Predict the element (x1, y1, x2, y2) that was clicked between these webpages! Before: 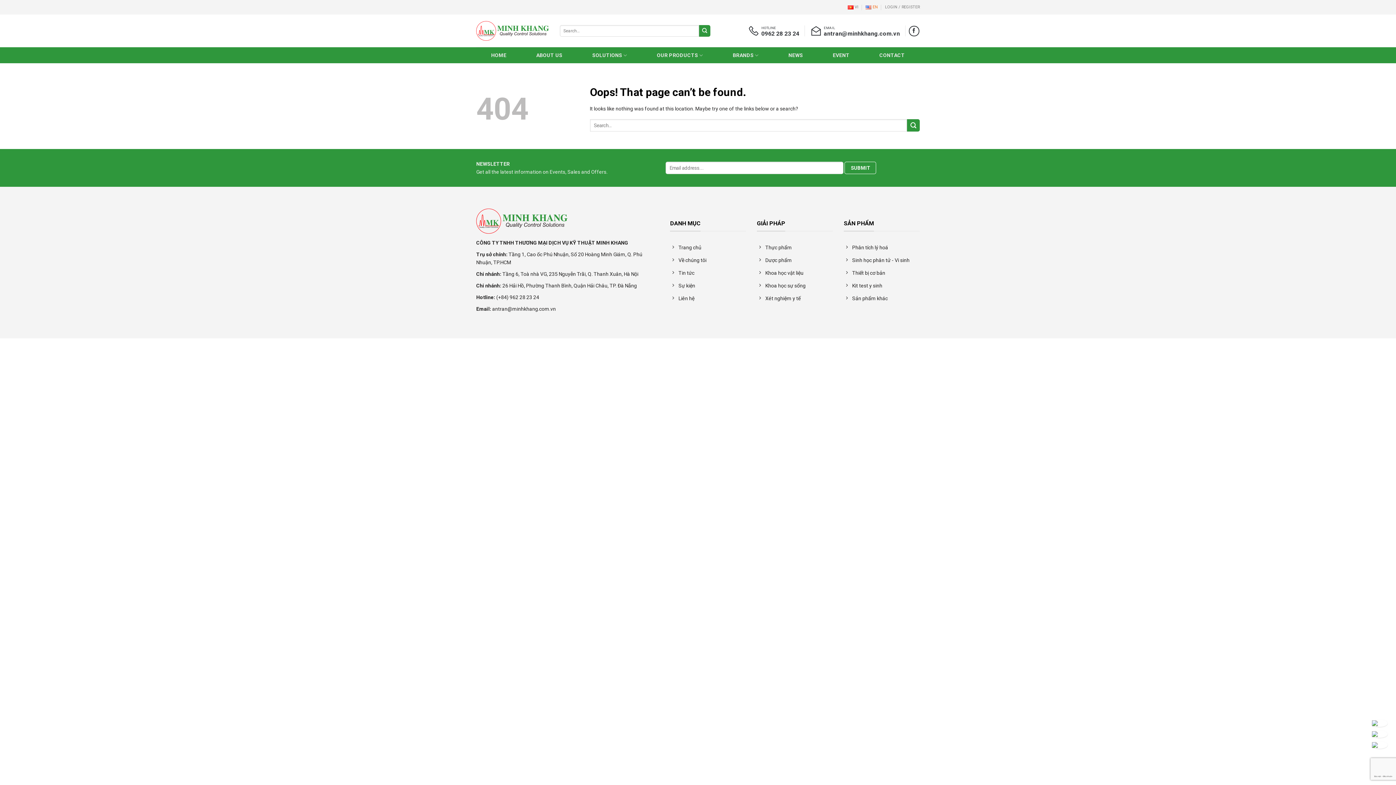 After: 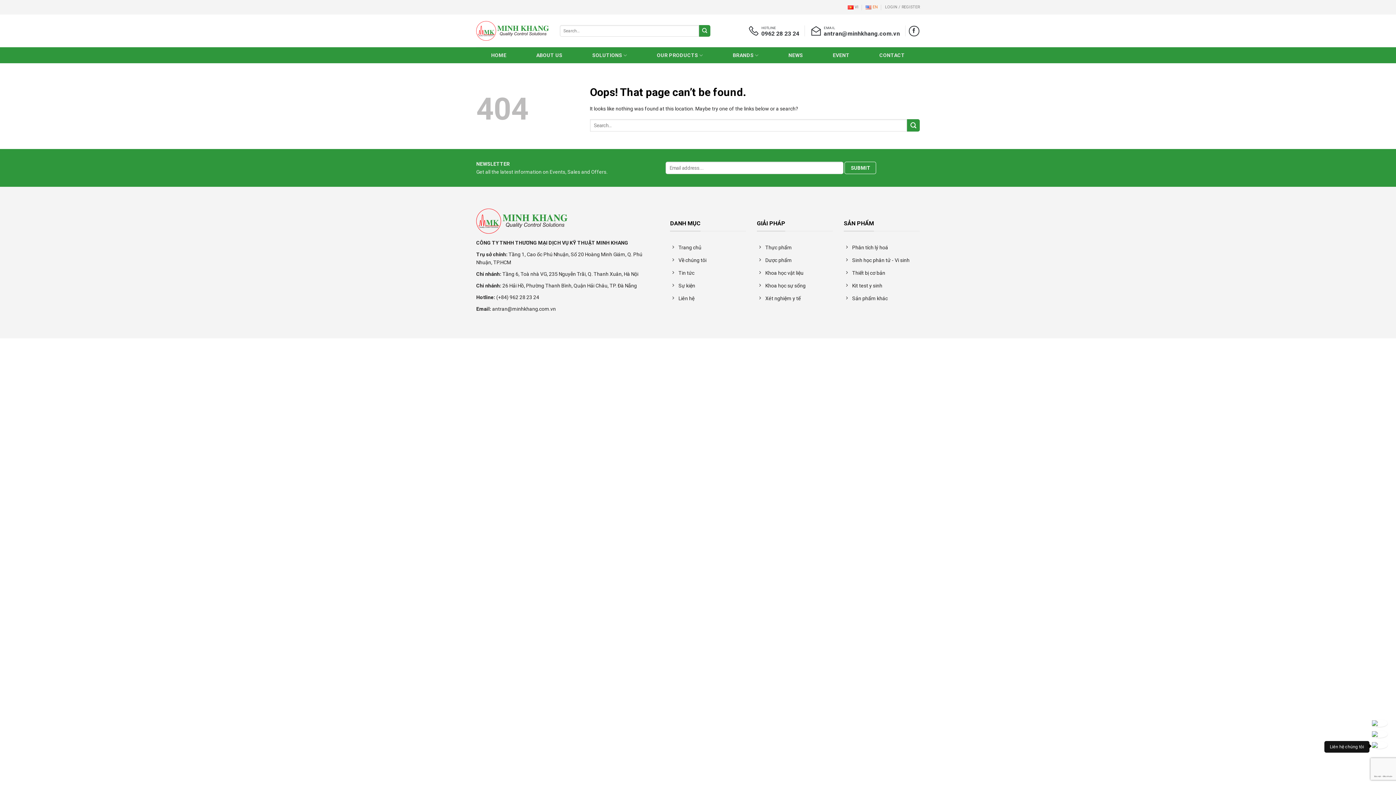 Action: bbox: (1371, 741, 1388, 752)